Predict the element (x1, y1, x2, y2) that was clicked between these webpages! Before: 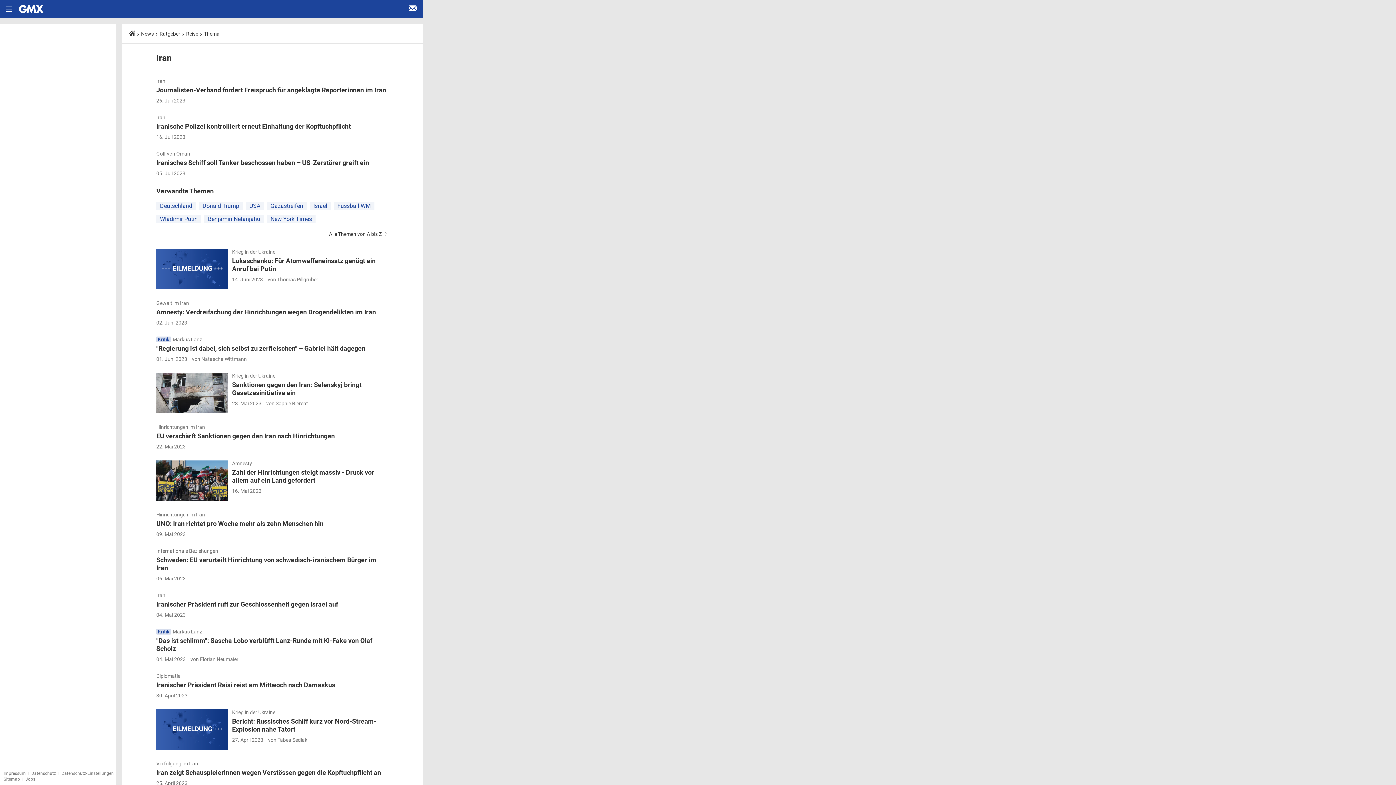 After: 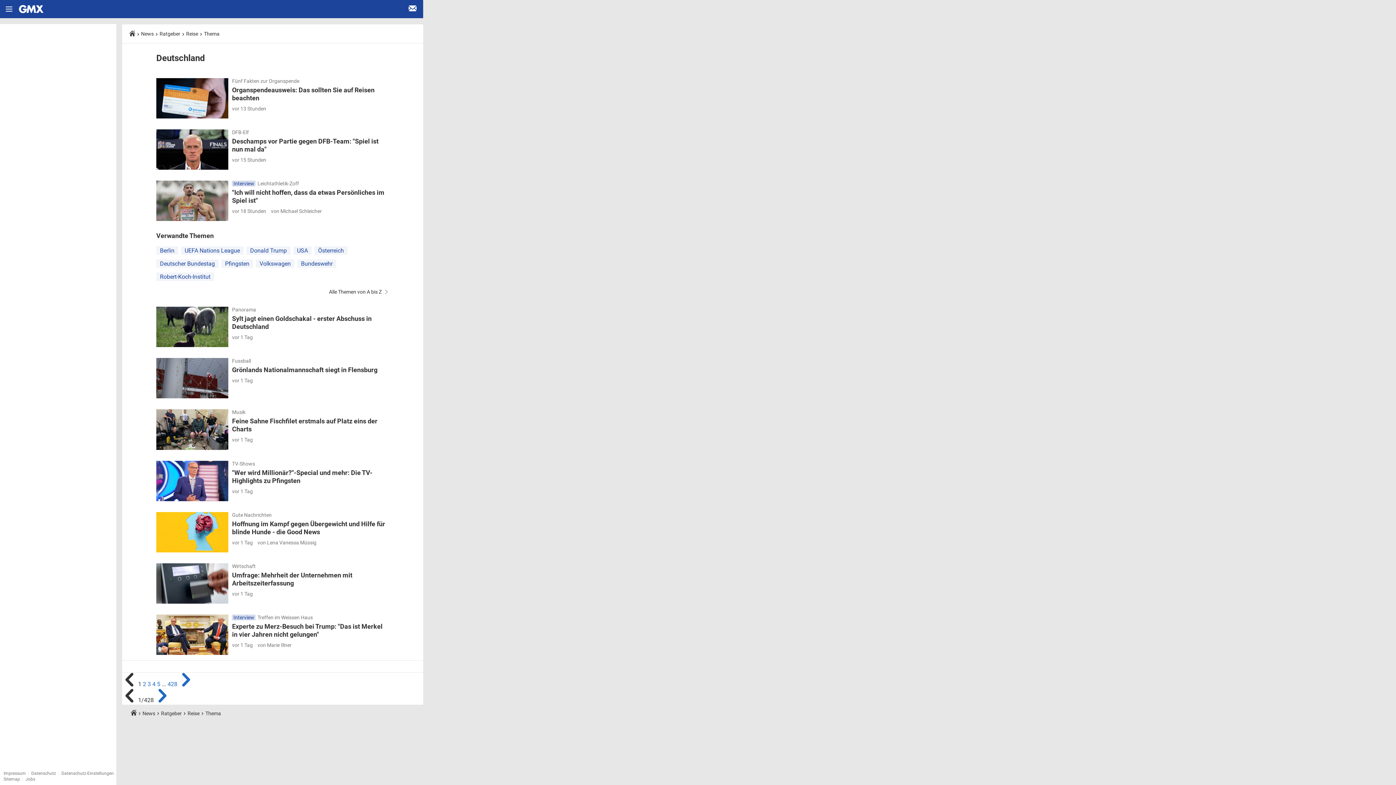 Action: label: Deutschland bbox: (156, 201, 196, 210)